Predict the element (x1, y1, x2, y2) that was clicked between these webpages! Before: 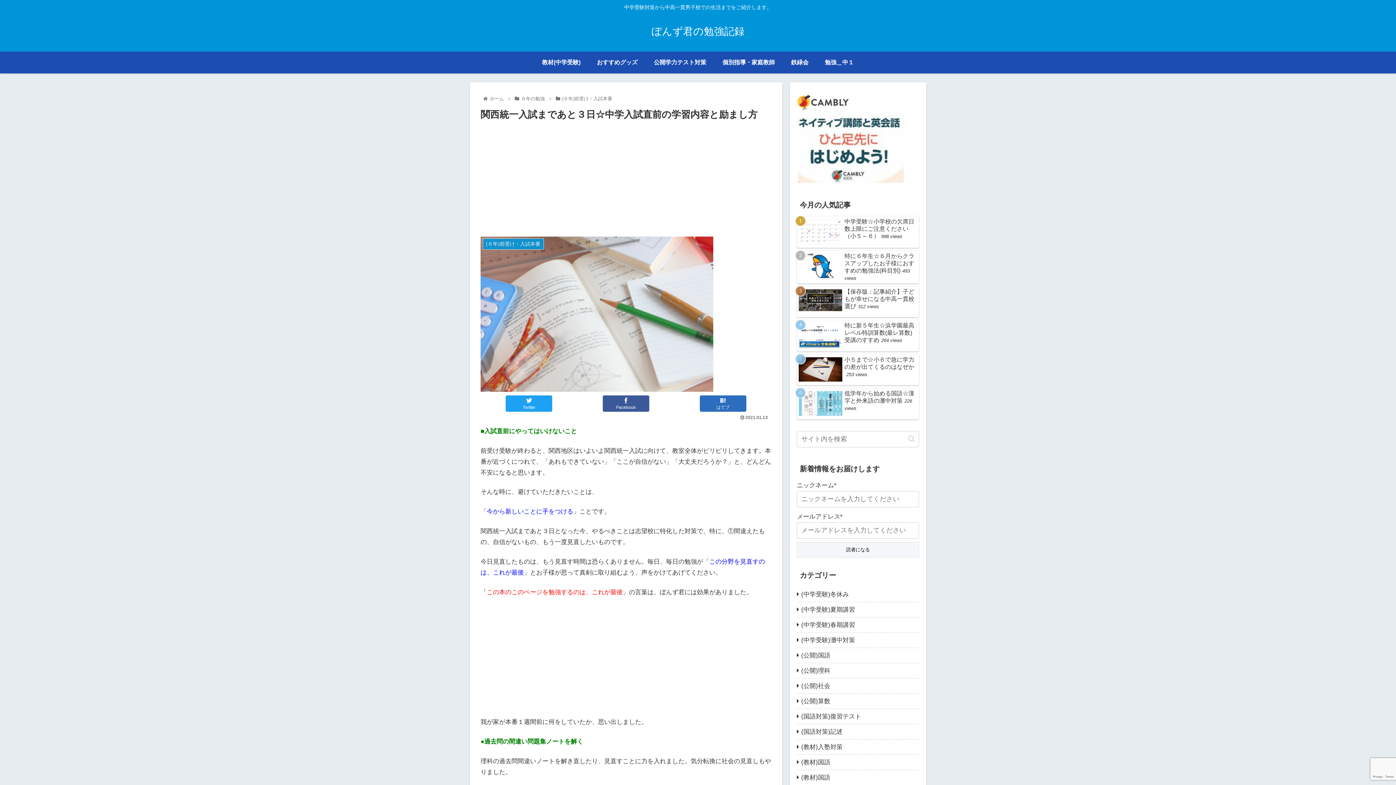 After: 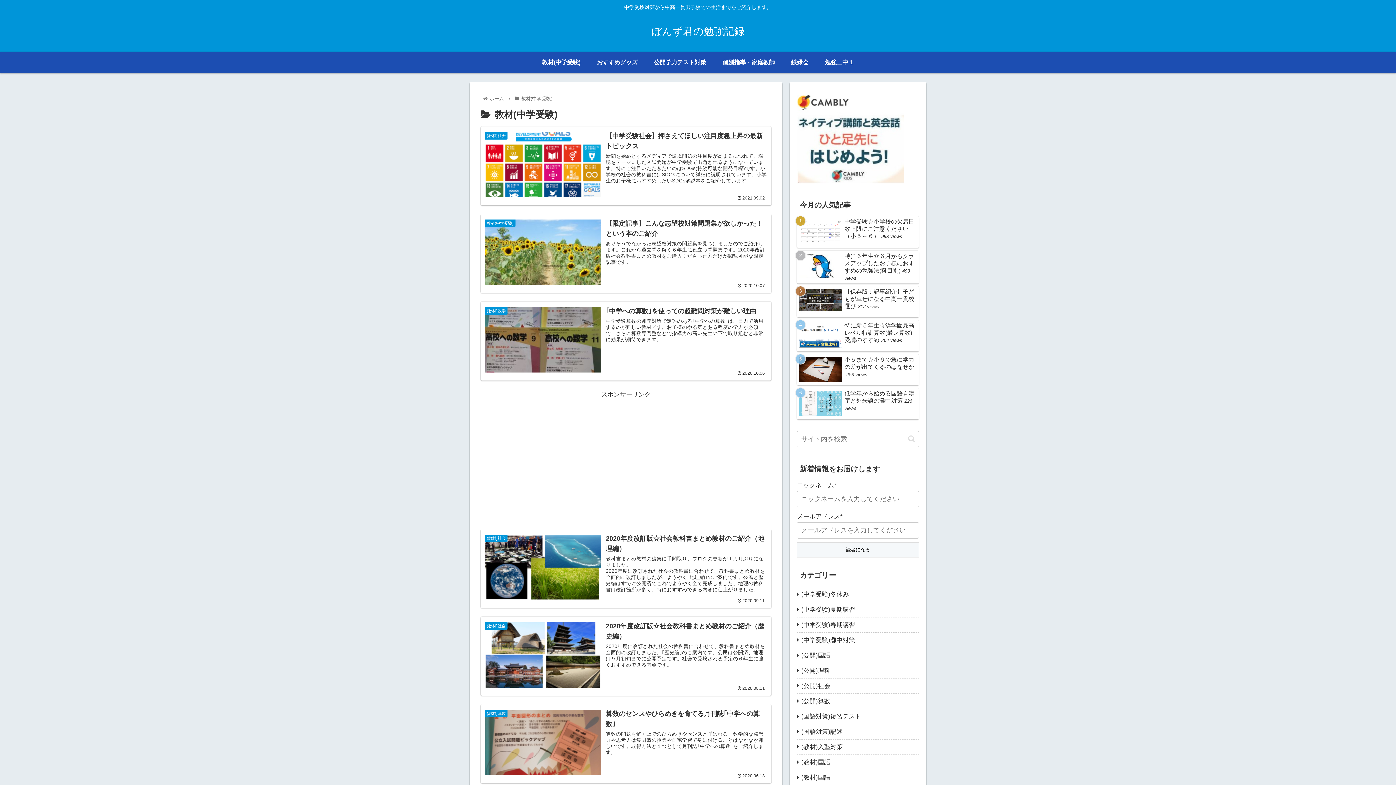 Action: label: 教材(中学受験) bbox: (534, 51, 588, 73)